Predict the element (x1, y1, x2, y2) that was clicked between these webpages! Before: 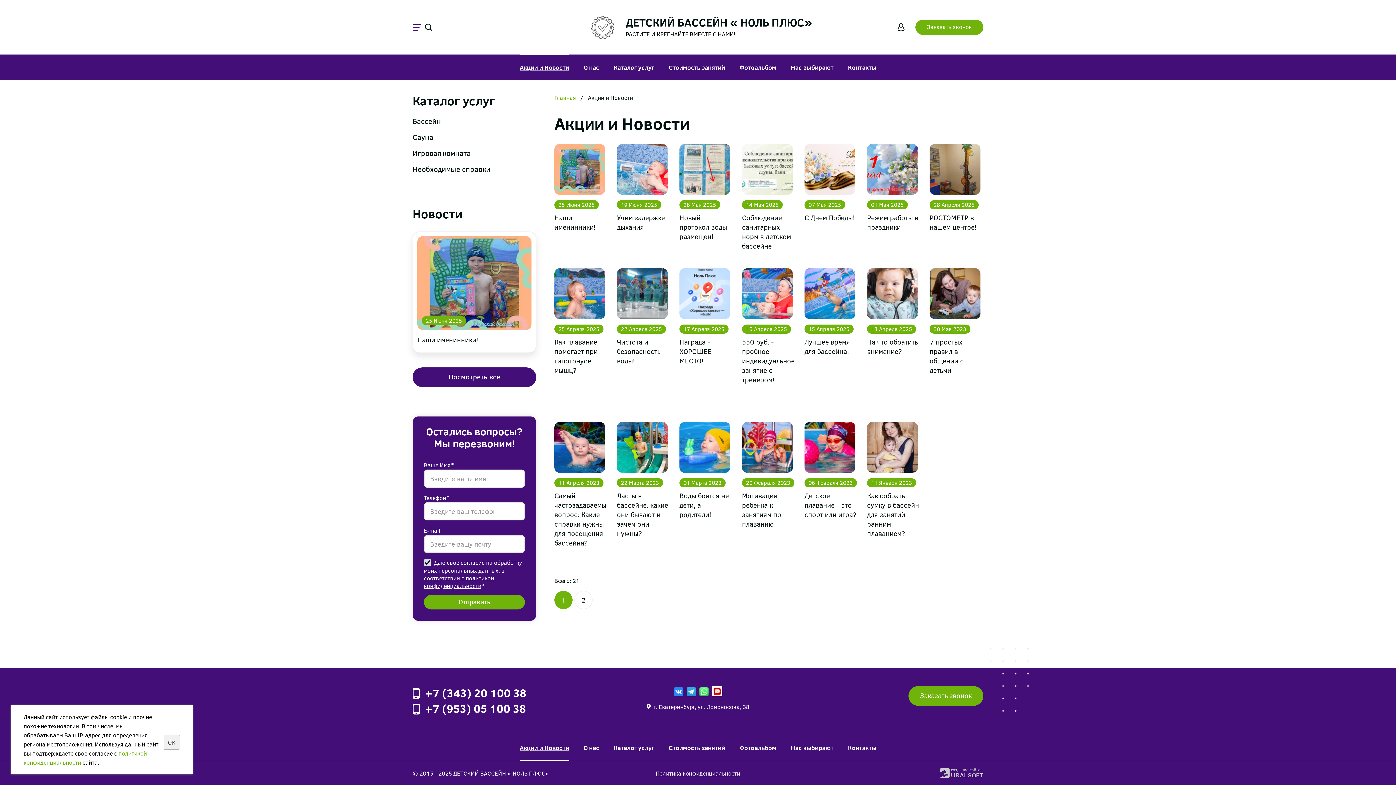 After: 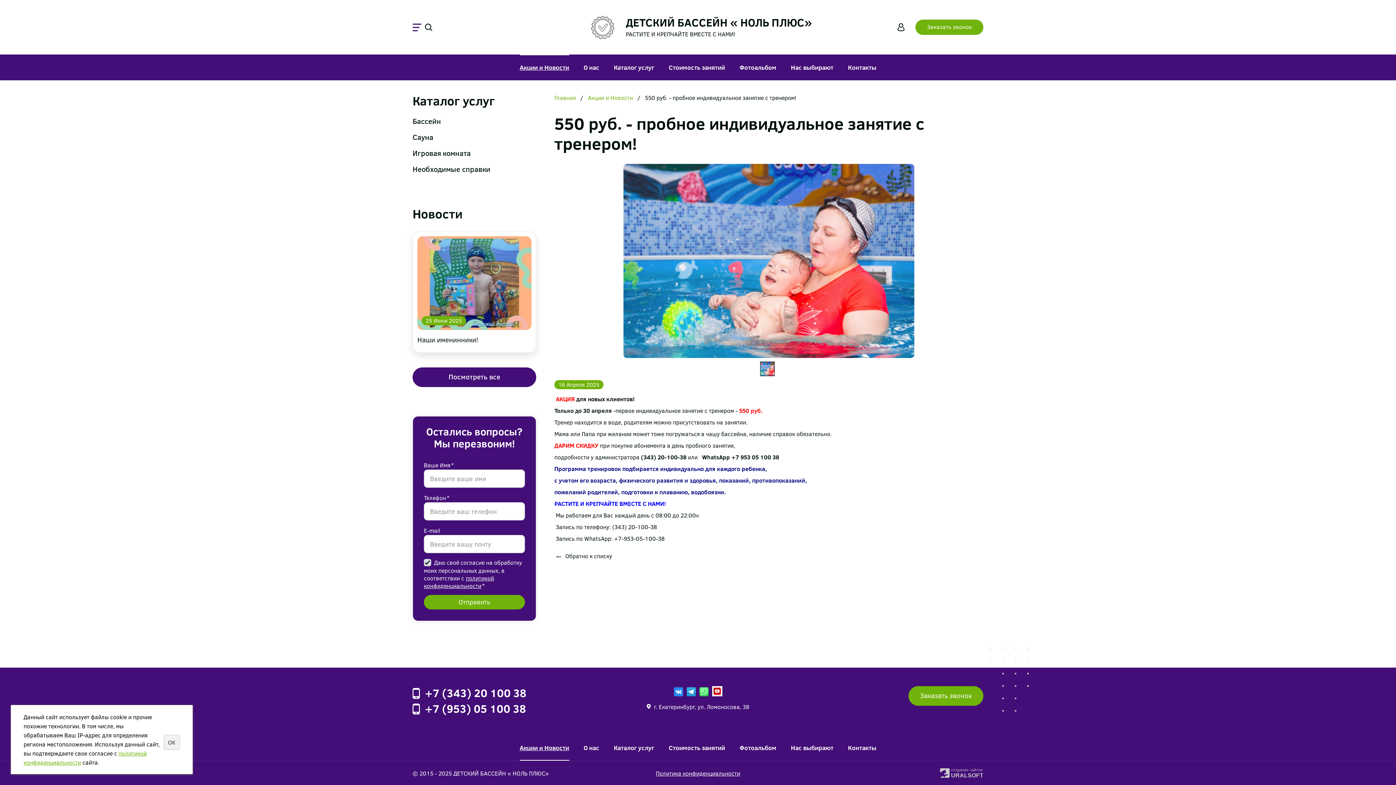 Action: label: 550 руб. - пробное индивидуальное занятие с тренером! bbox: (742, 337, 794, 384)